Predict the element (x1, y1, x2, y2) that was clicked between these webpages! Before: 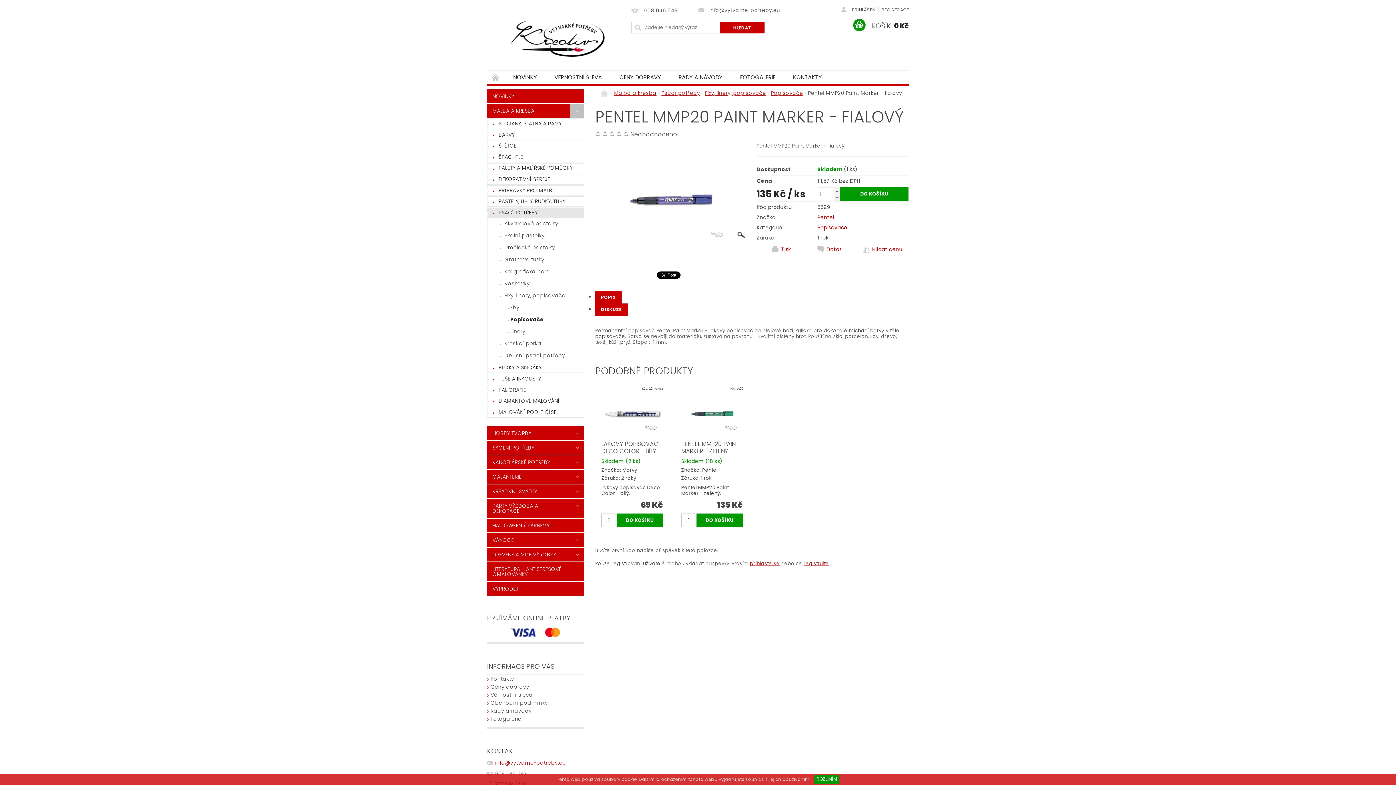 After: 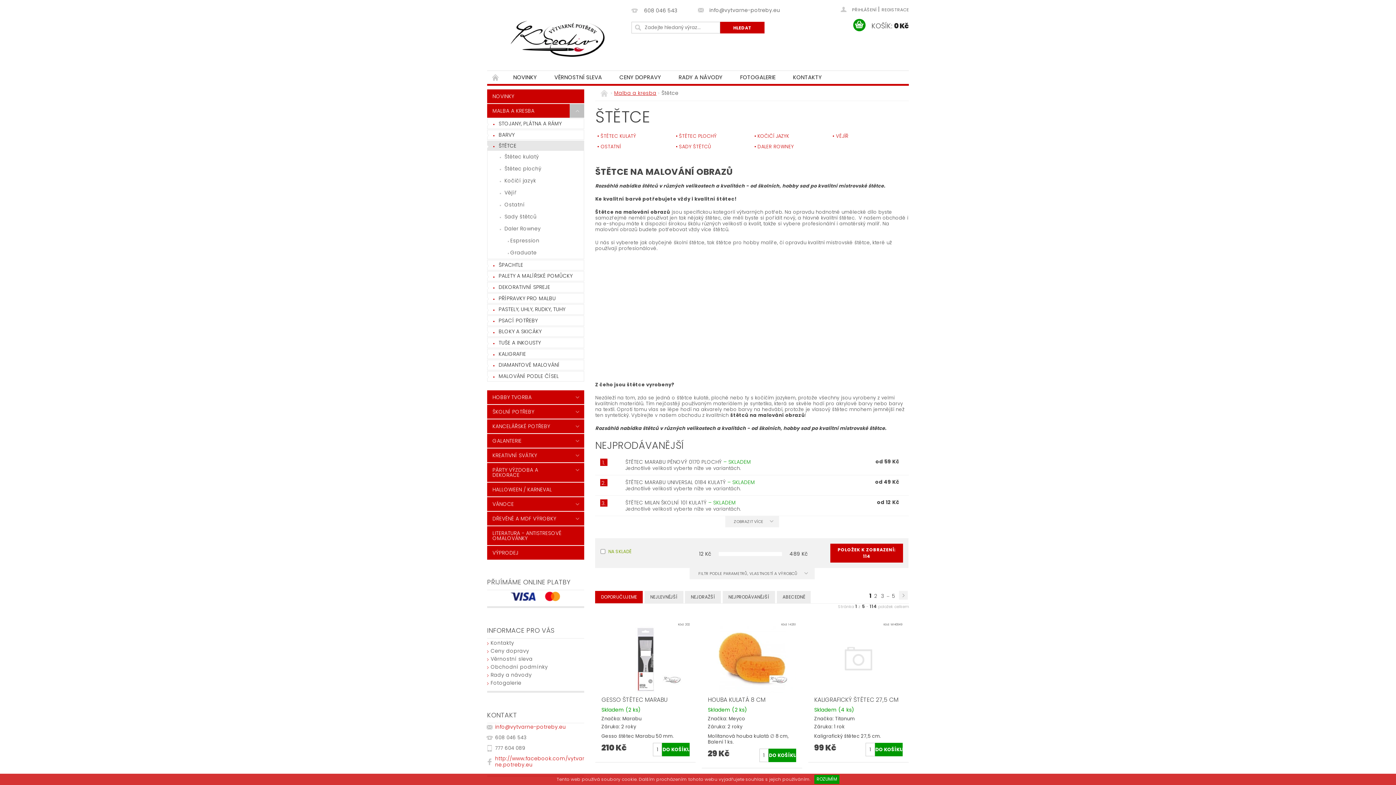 Action: label: ŠTĚTCE bbox: (487, 141, 584, 150)